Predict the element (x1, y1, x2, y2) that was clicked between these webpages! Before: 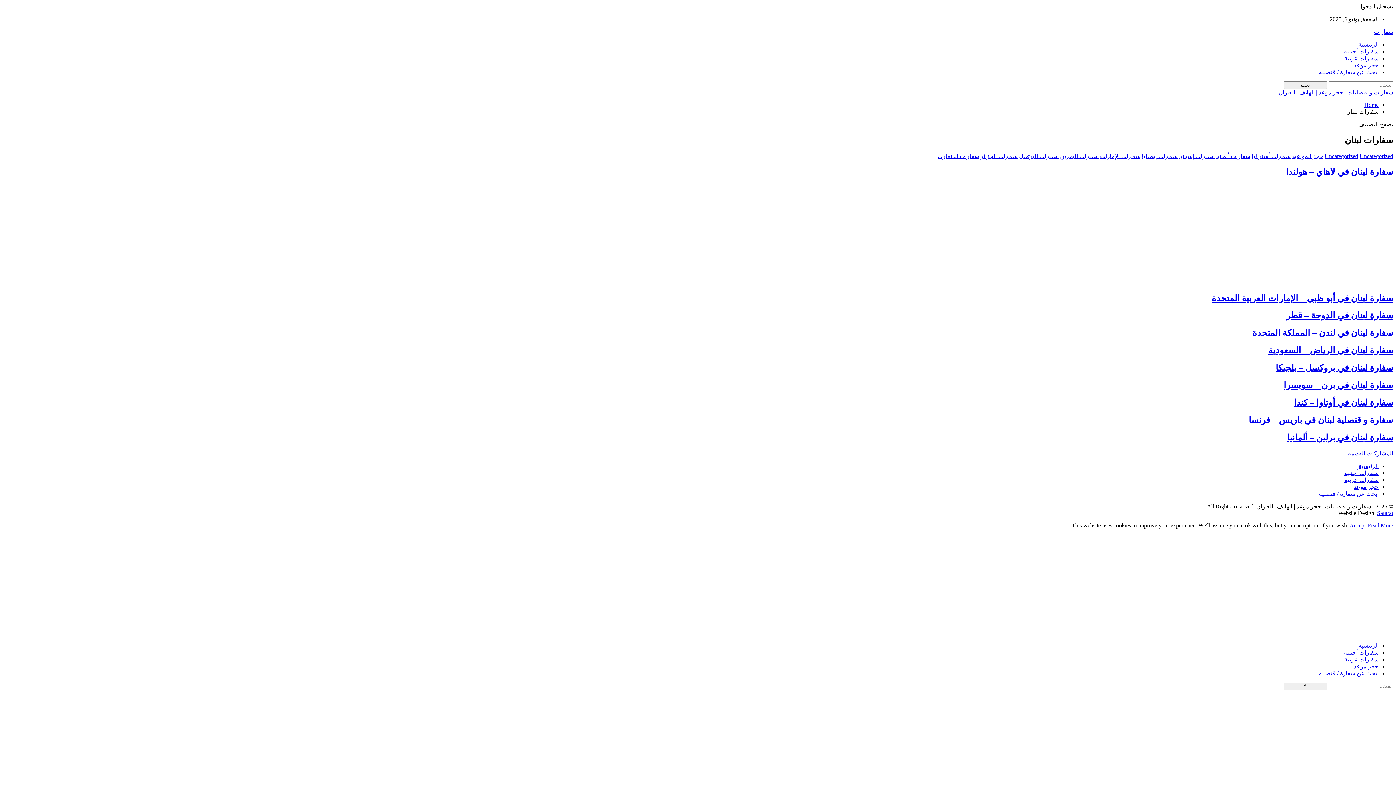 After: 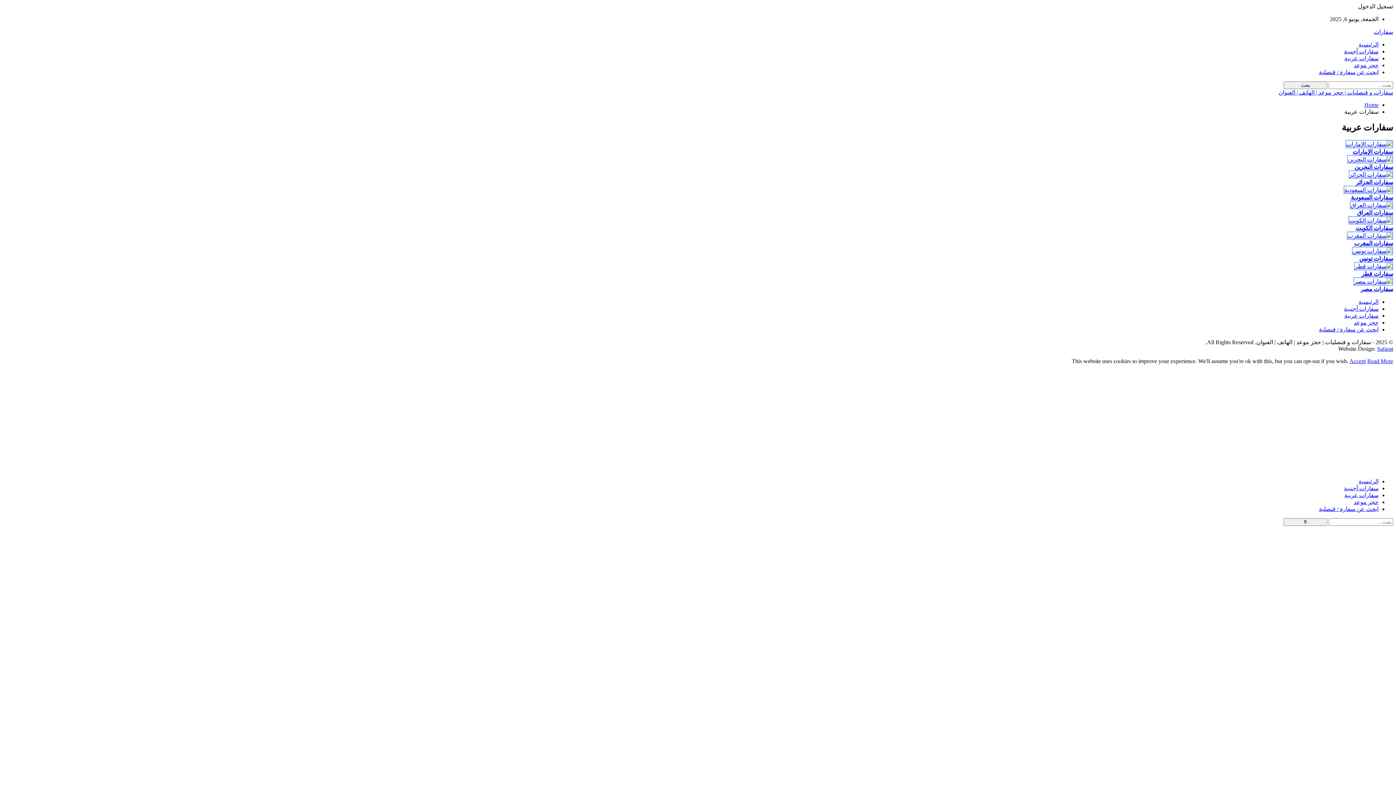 Action: bbox: (1344, 476, 1378, 483) label: سفارات عربية